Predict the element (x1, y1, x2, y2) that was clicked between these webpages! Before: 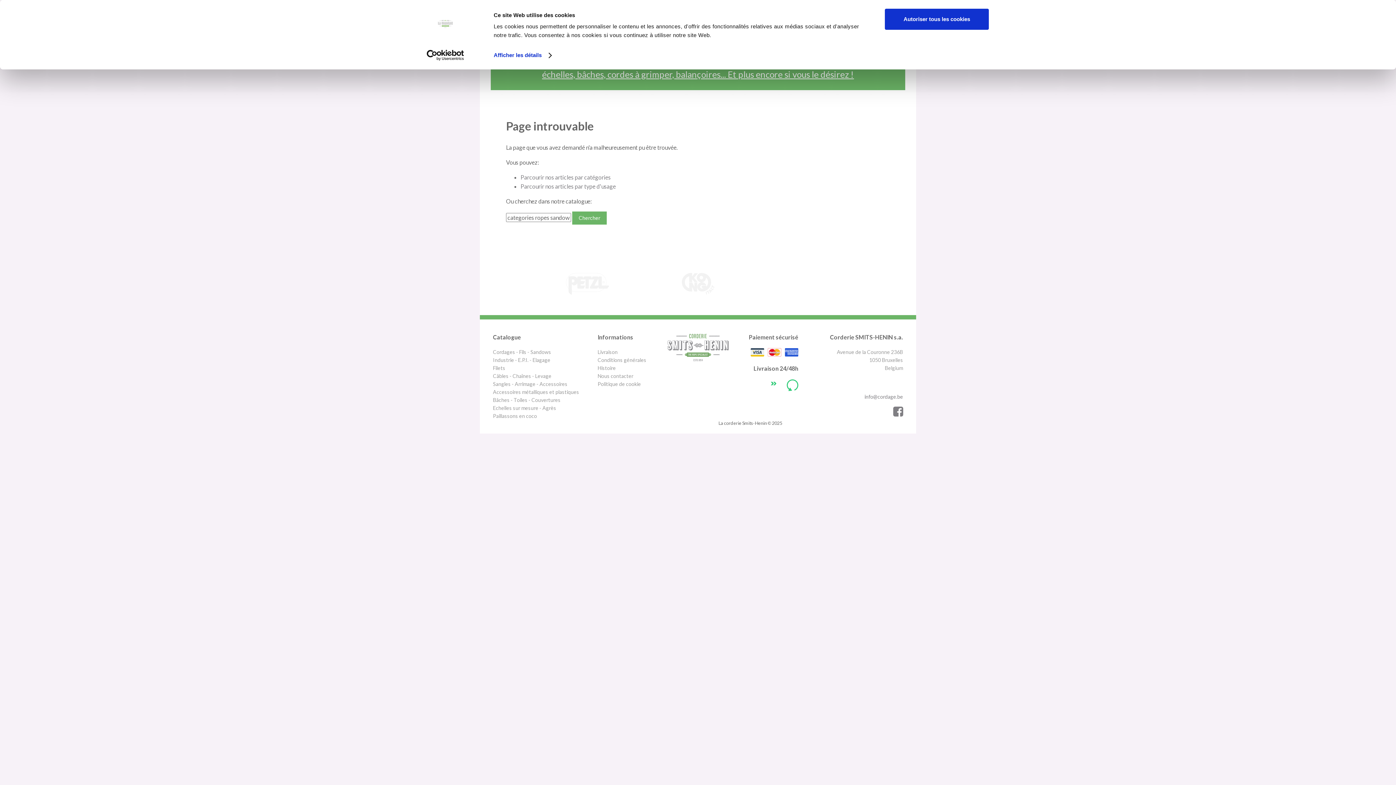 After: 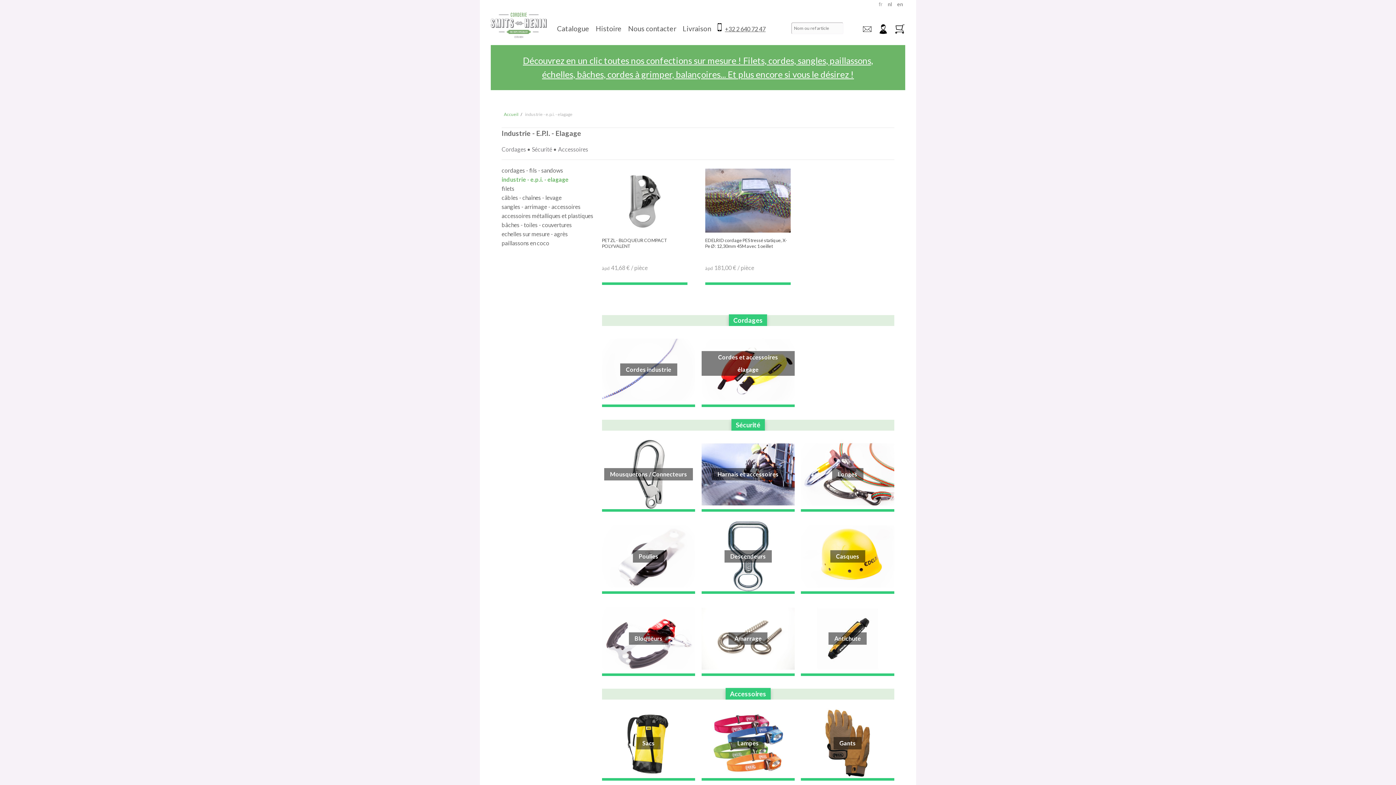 Action: label: Industrie - E.P.I. - Elagage bbox: (493, 357, 550, 363)